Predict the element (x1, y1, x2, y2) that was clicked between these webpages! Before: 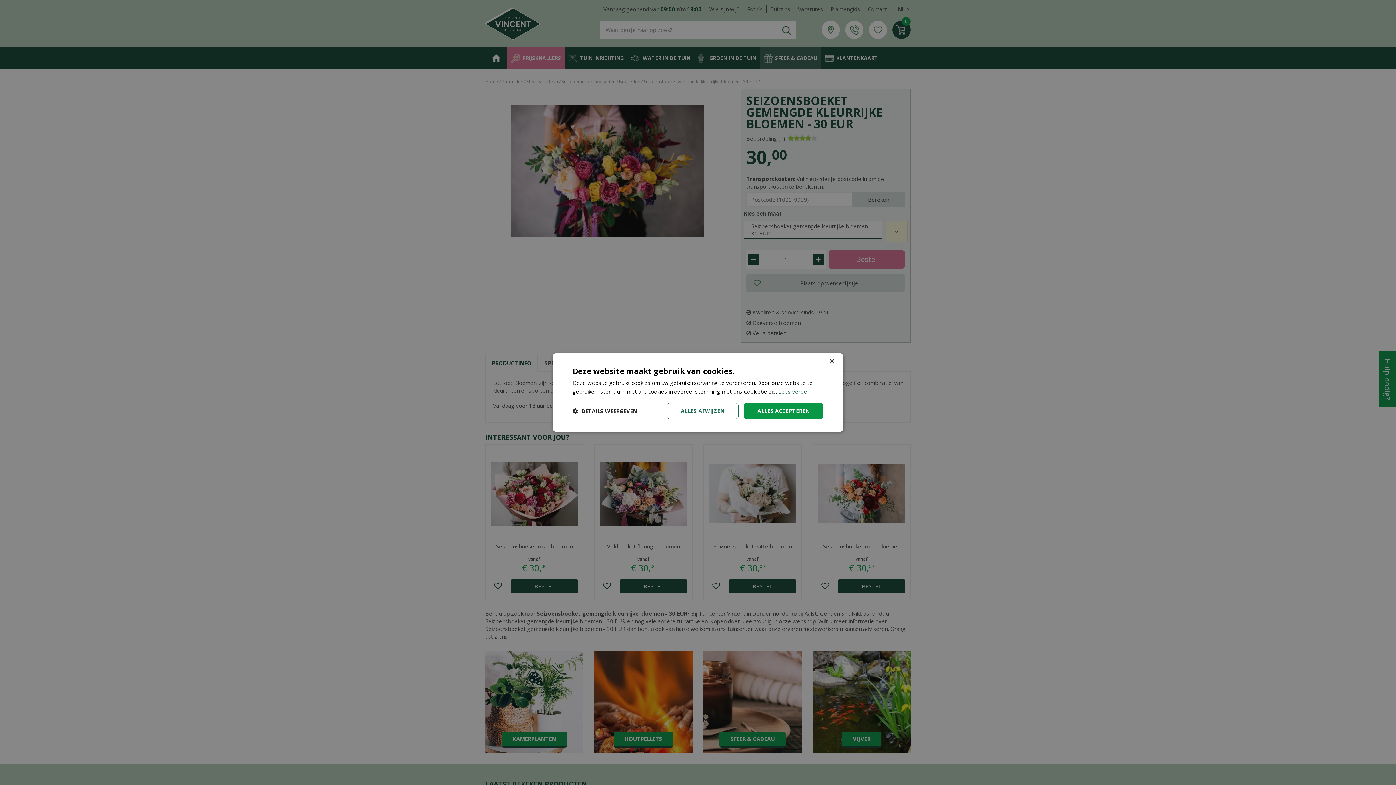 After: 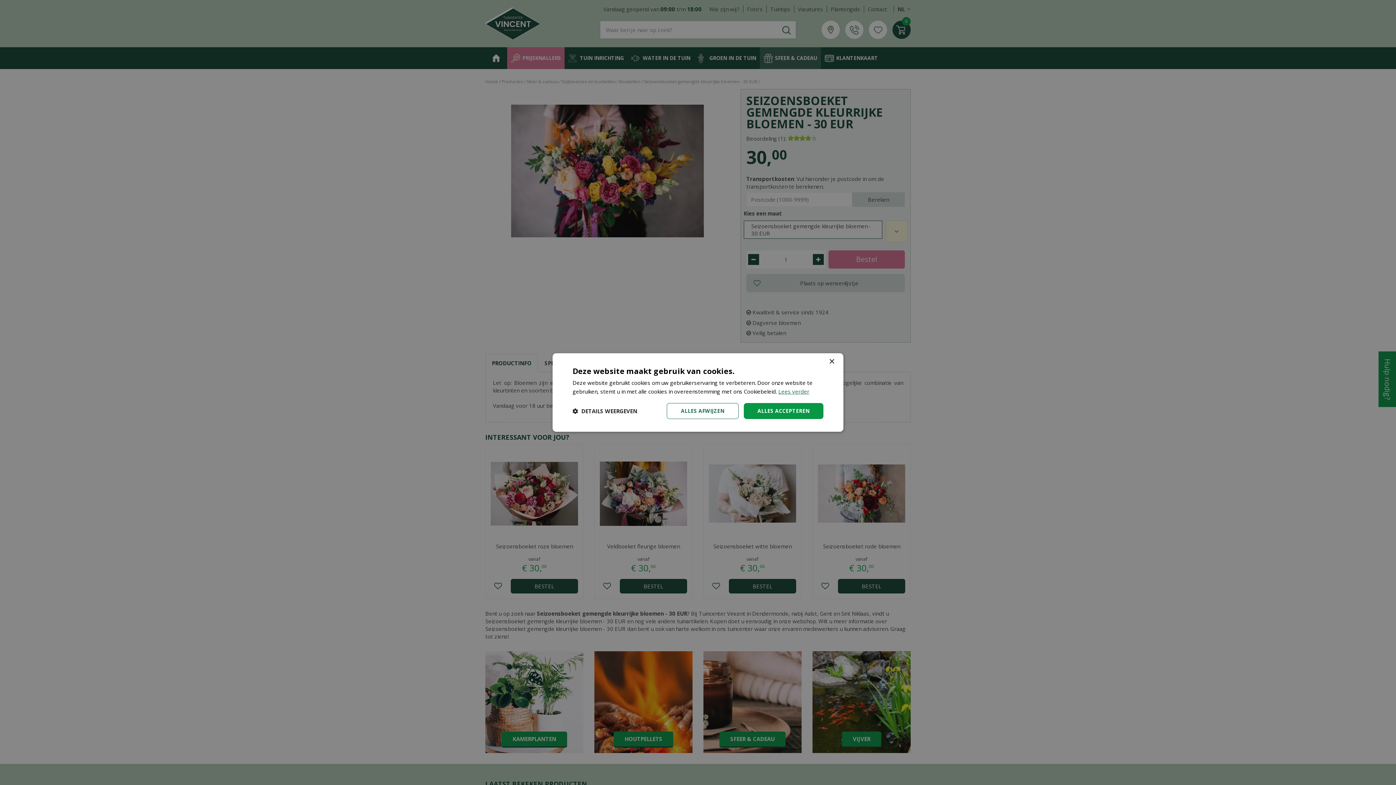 Action: bbox: (778, 388, 809, 395) label: Lees verder, opens a new window